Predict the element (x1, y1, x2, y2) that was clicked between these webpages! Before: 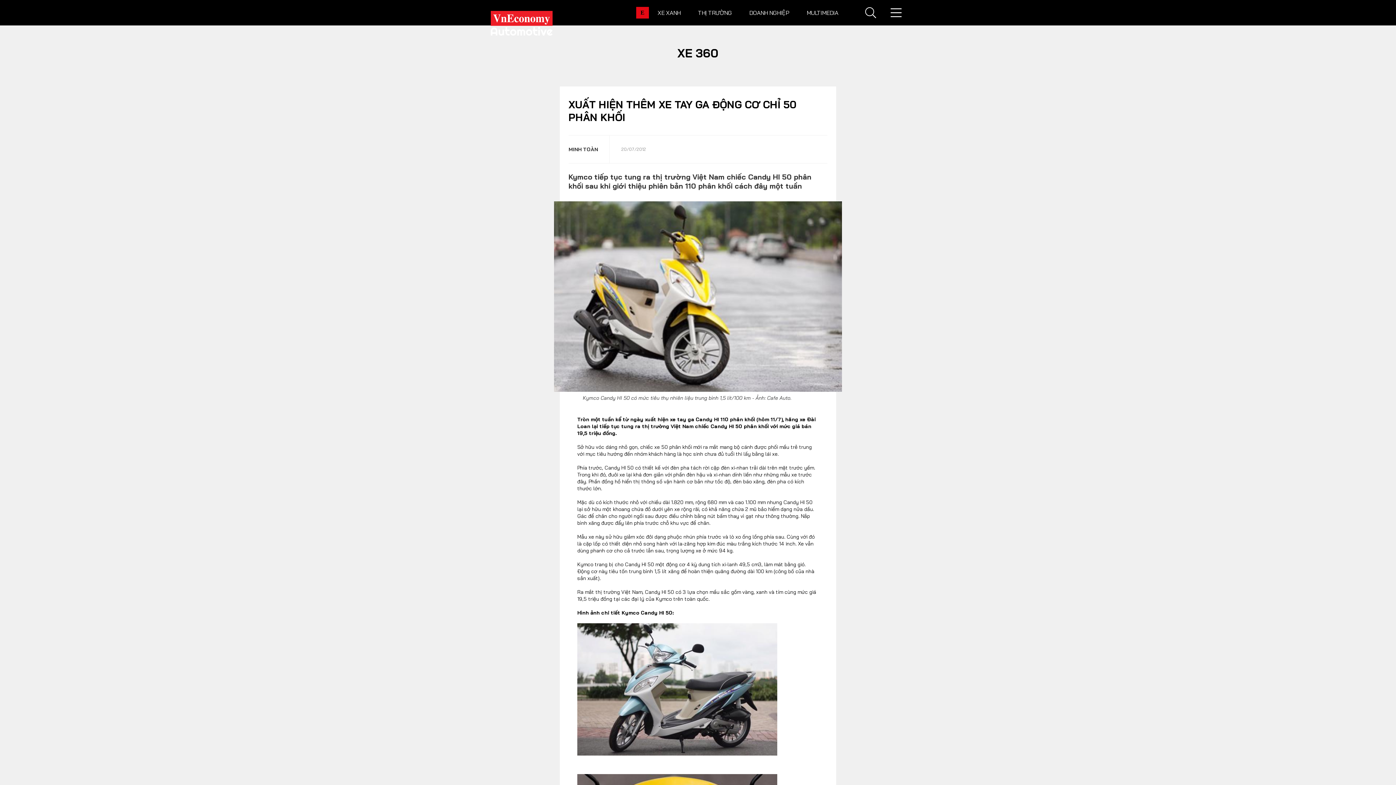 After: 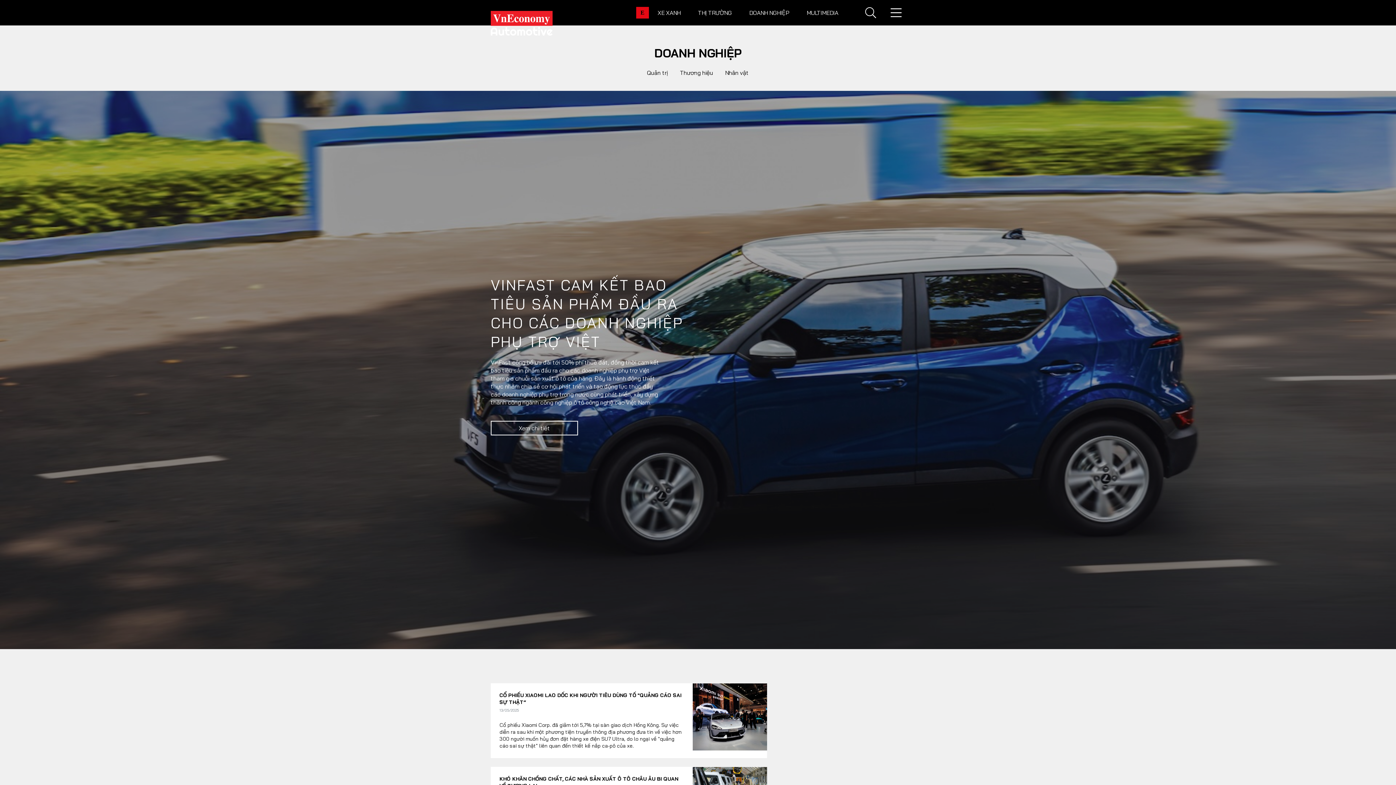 Action: bbox: (740, 4, 798, 21) label: DOANH NGHIỆP